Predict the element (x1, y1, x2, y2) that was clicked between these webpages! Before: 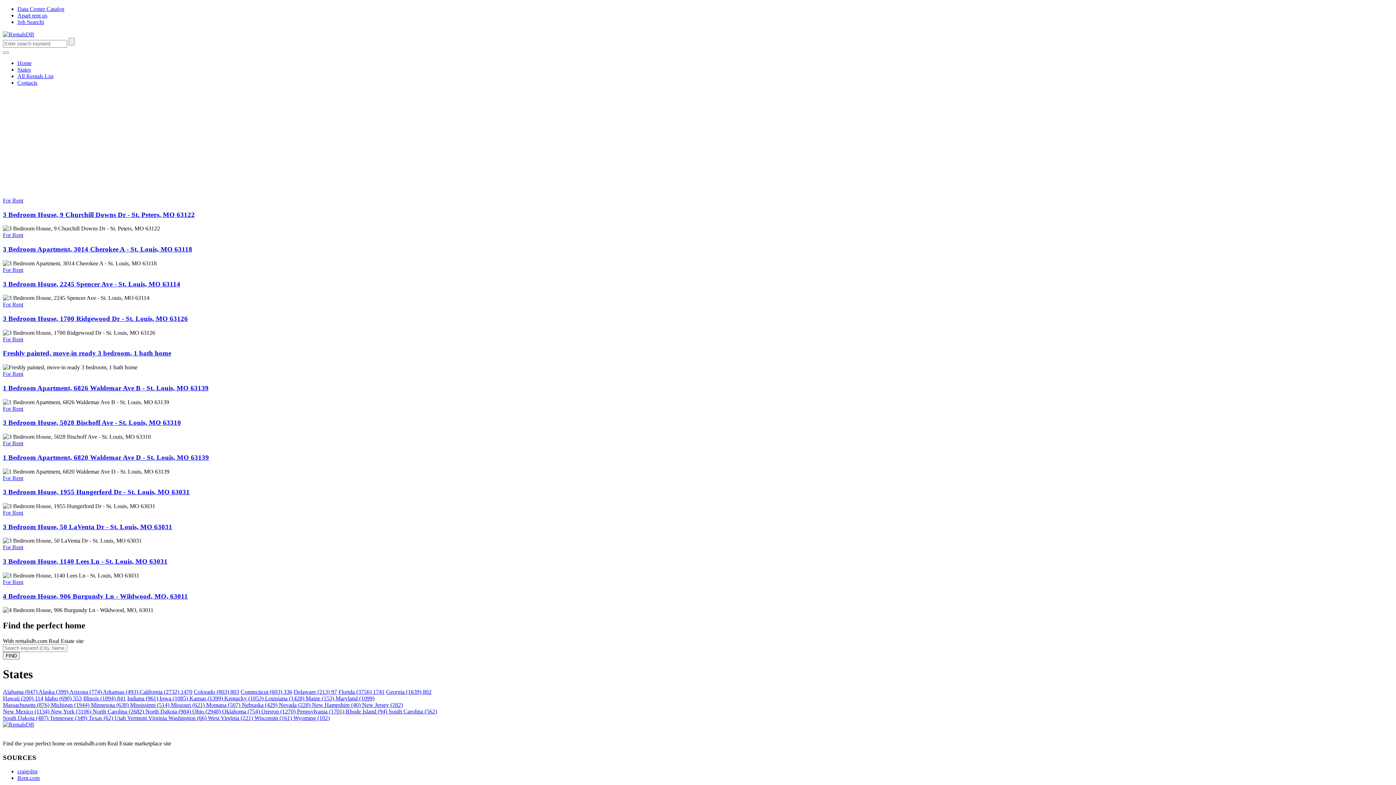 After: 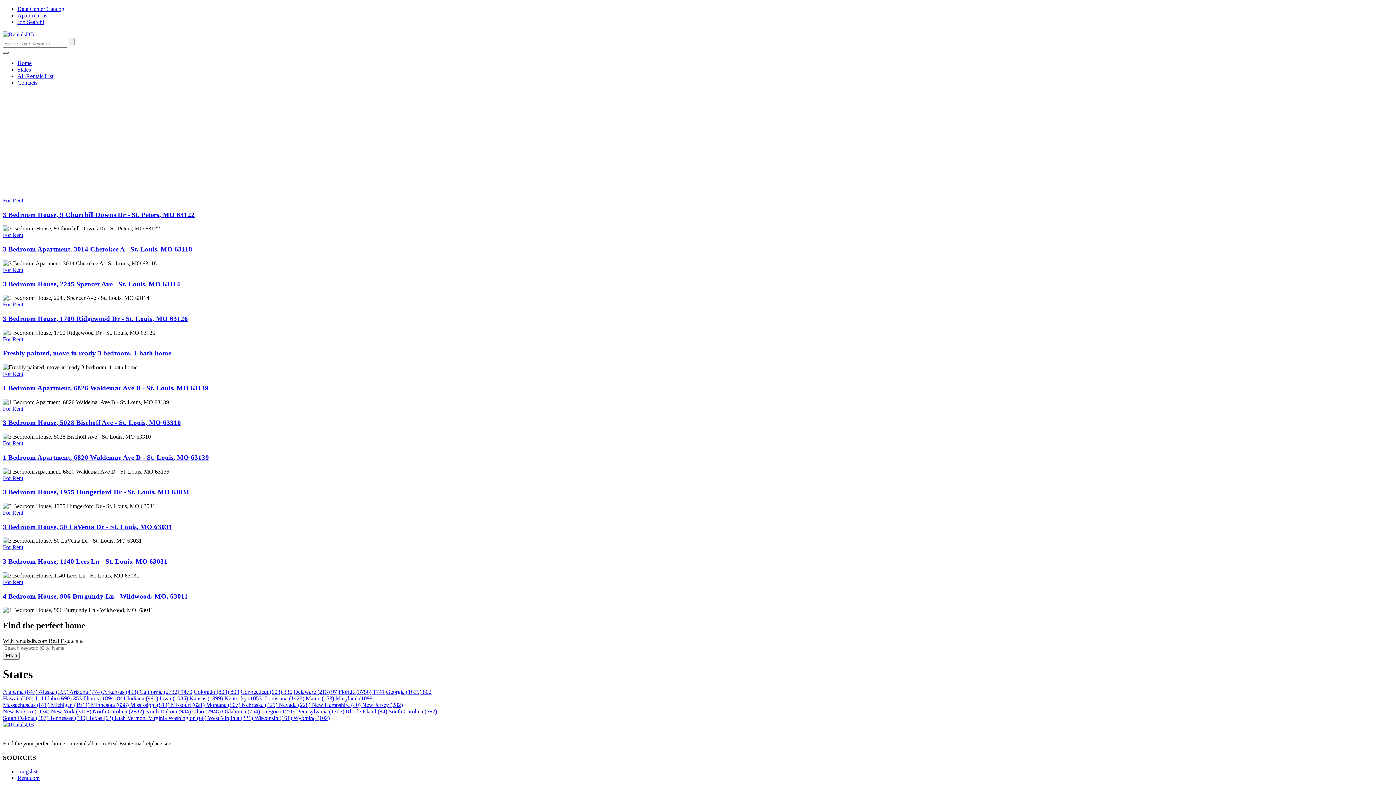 Action: bbox: (2, 51, 8, 53)